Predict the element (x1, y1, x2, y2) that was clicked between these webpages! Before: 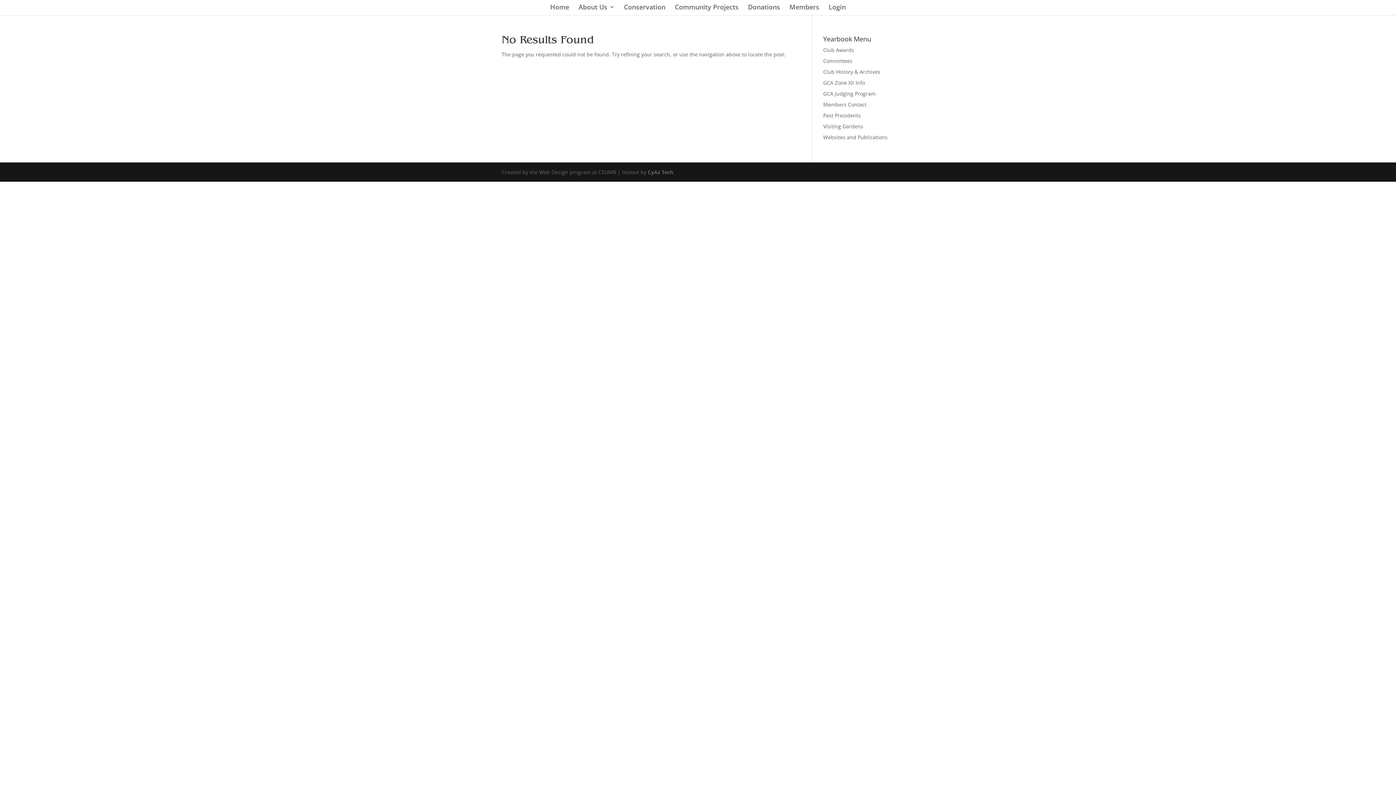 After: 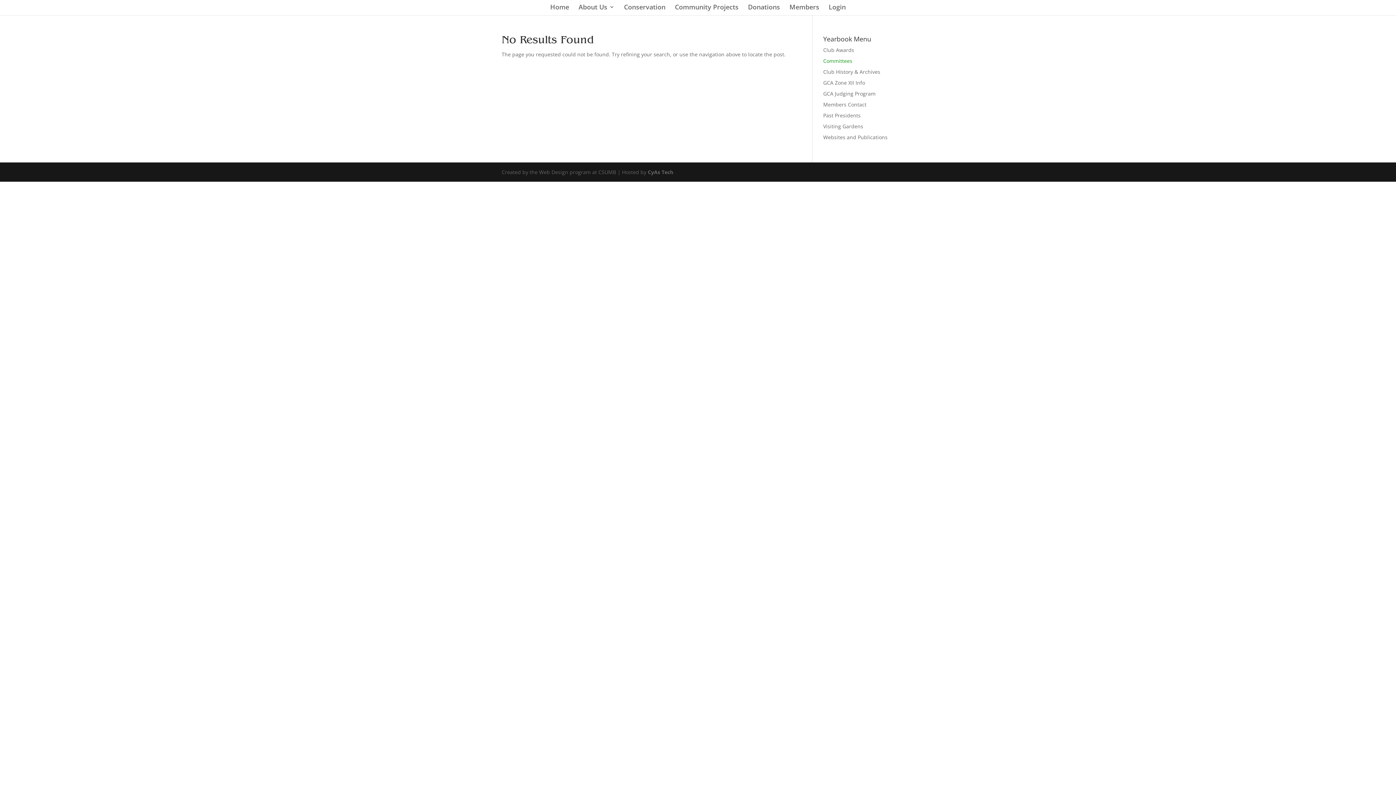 Action: label: Committees bbox: (823, 57, 852, 64)